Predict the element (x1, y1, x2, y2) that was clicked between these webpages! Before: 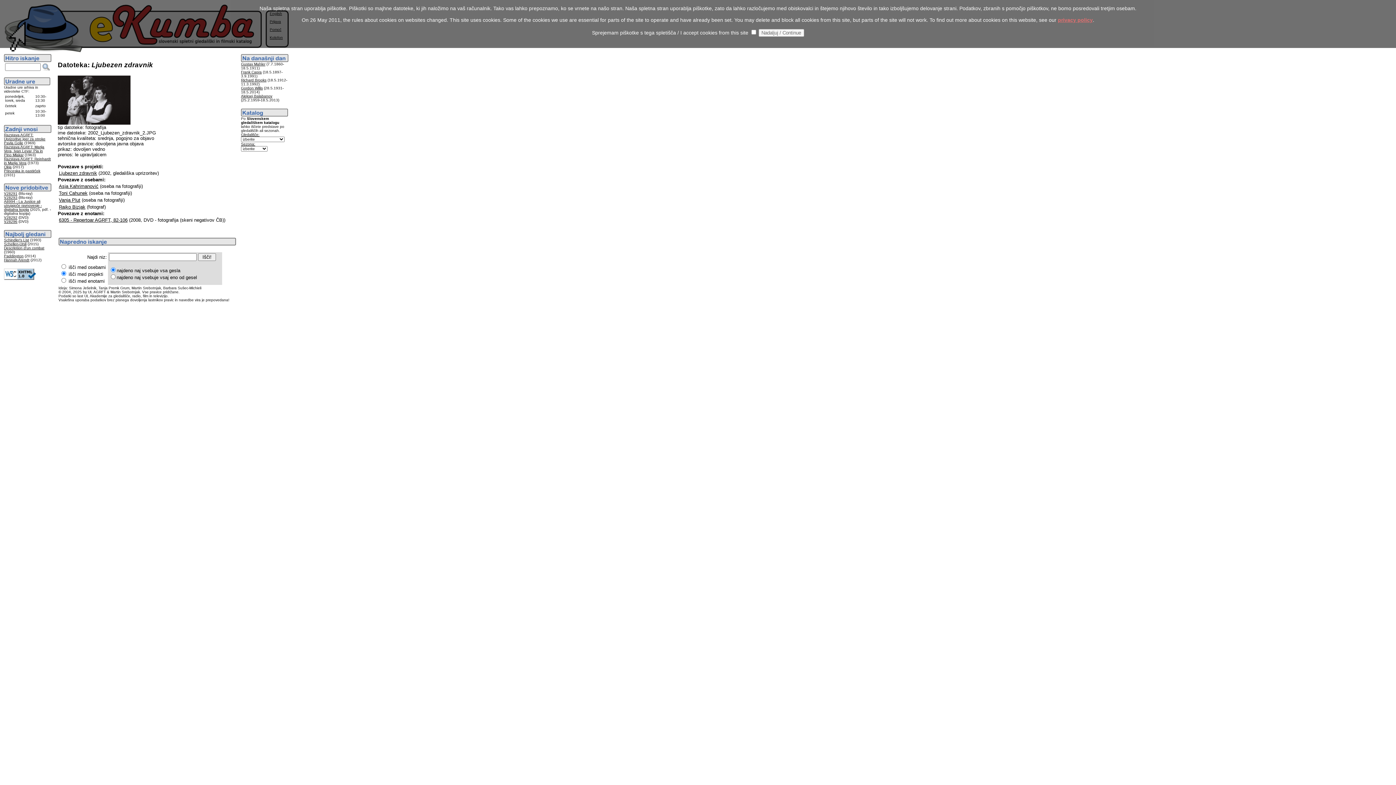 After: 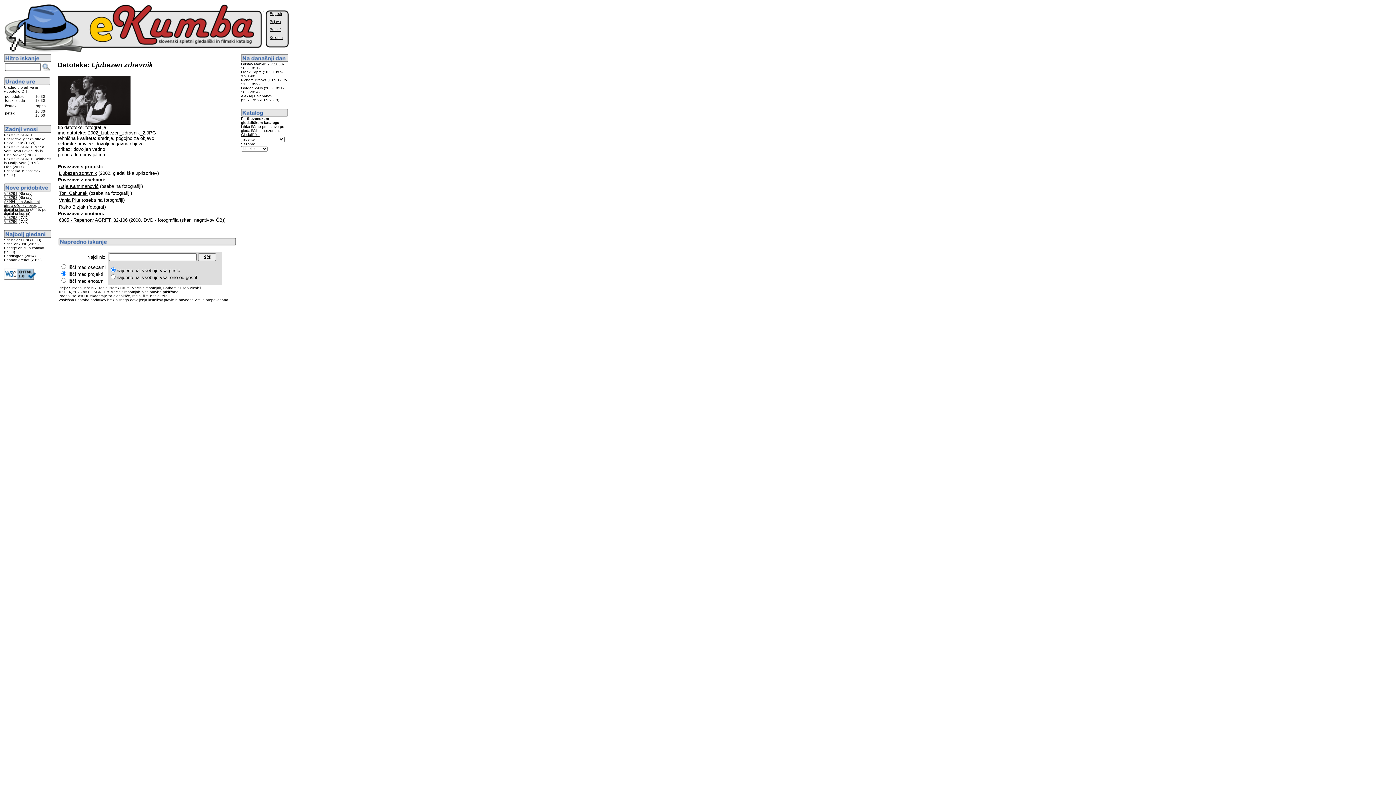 Action: bbox: (42, 66, 50, 72)